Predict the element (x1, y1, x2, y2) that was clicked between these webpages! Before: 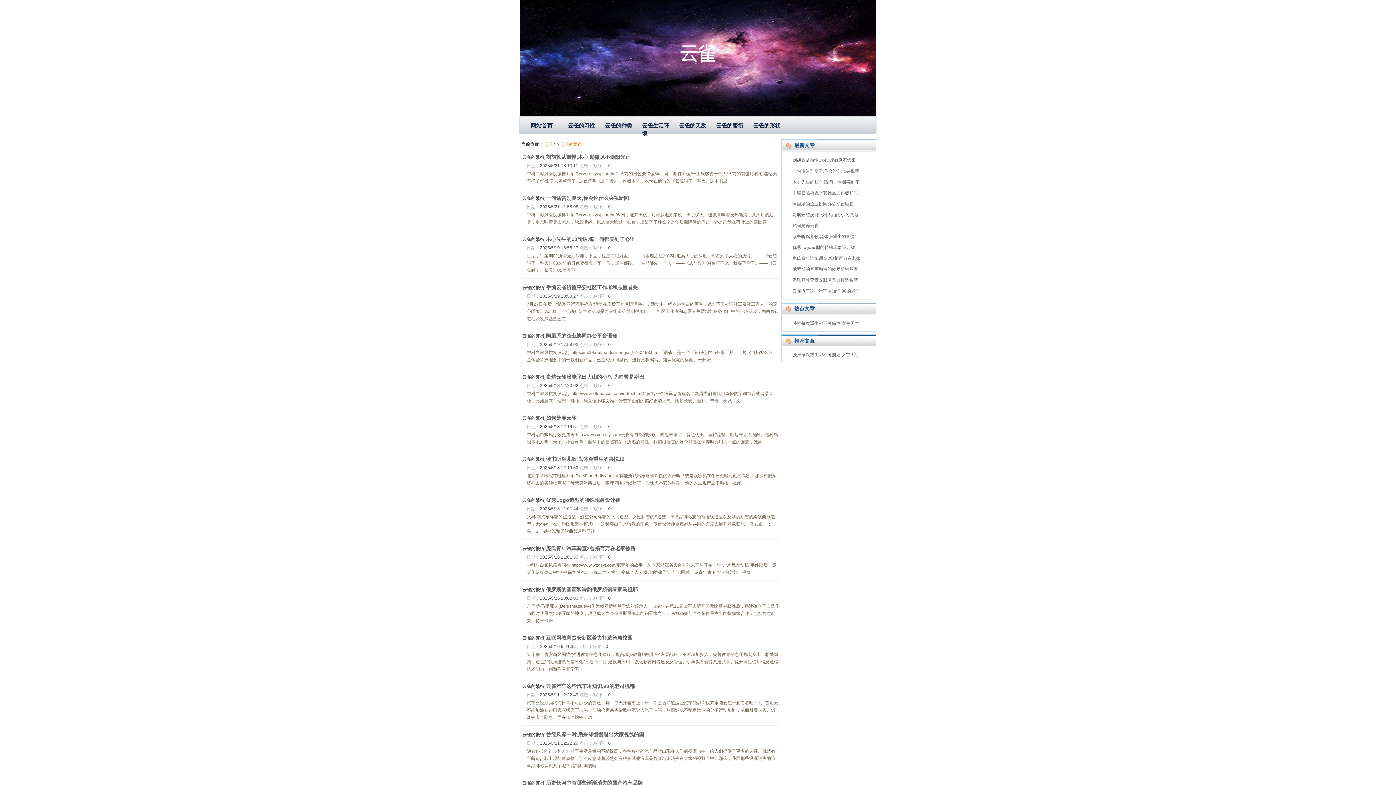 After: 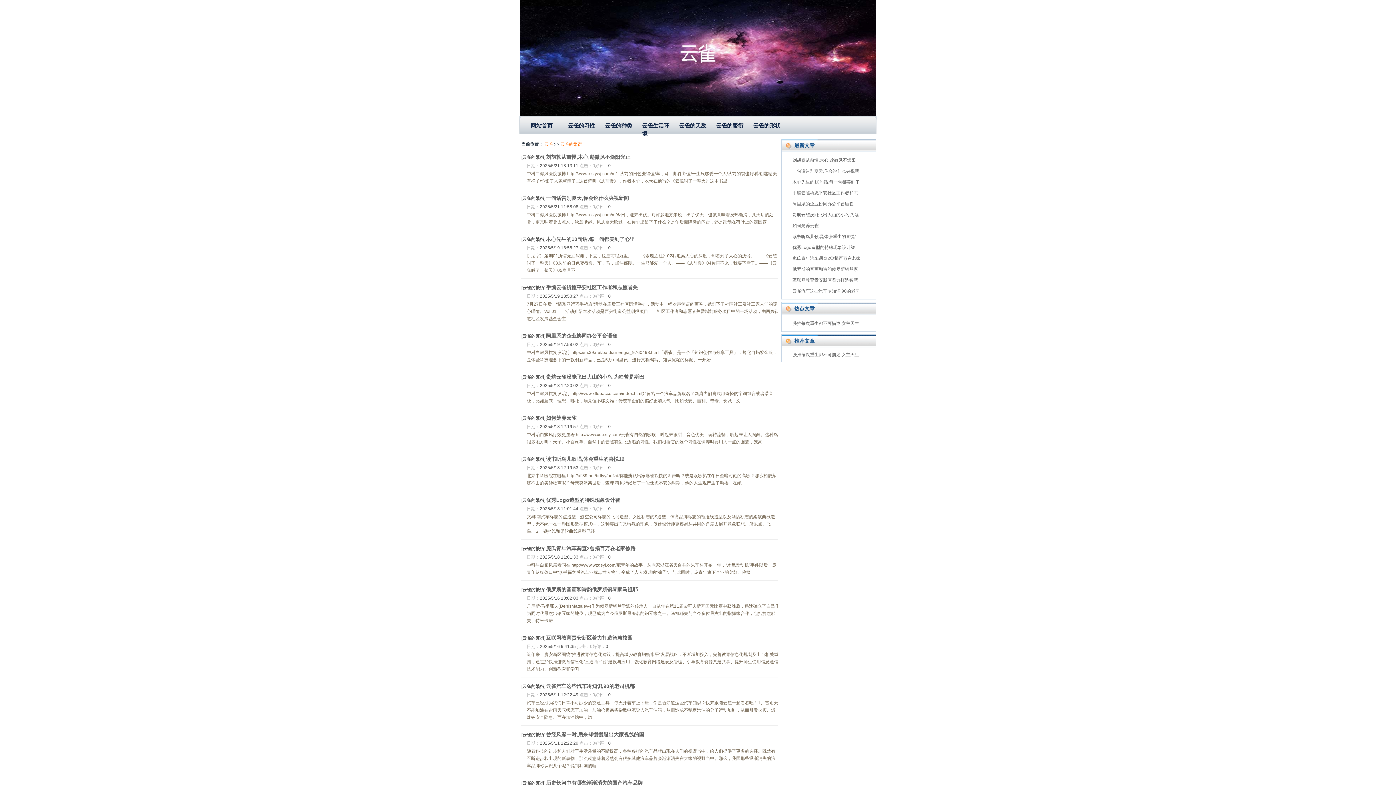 Action: label: 云雀的繁衍 bbox: (522, 546, 544, 551)